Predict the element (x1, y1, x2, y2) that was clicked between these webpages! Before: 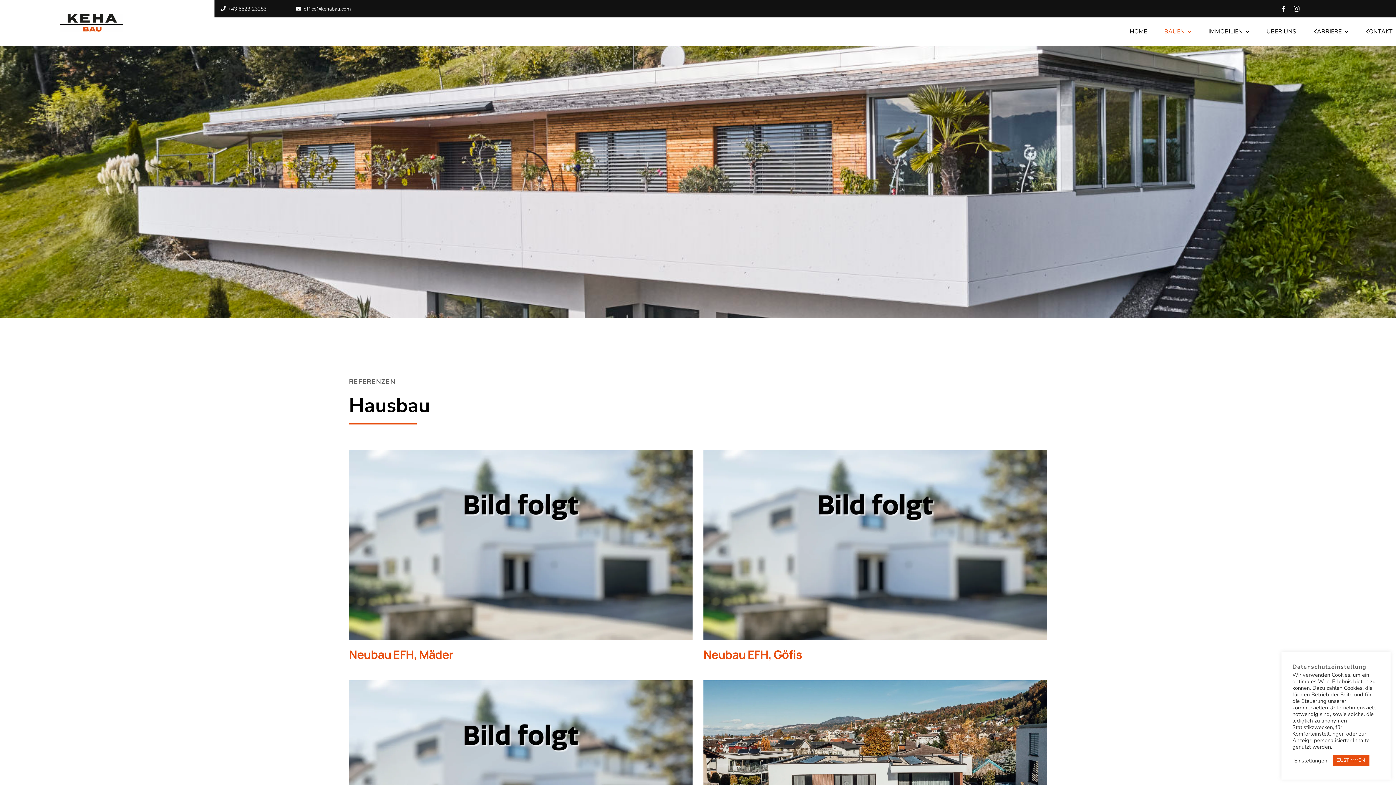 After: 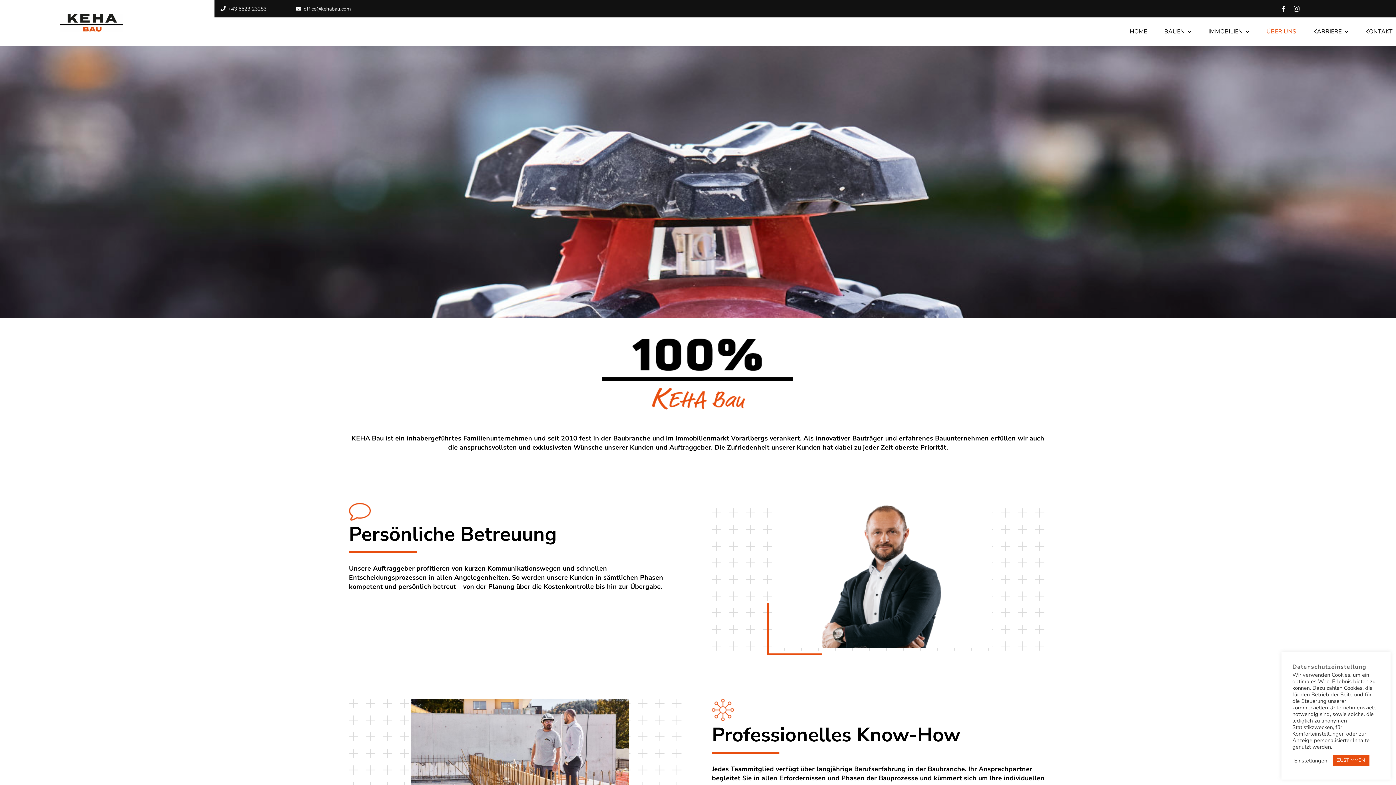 Action: label: ÜBER UNS bbox: (1266, 27, 1305, 35)